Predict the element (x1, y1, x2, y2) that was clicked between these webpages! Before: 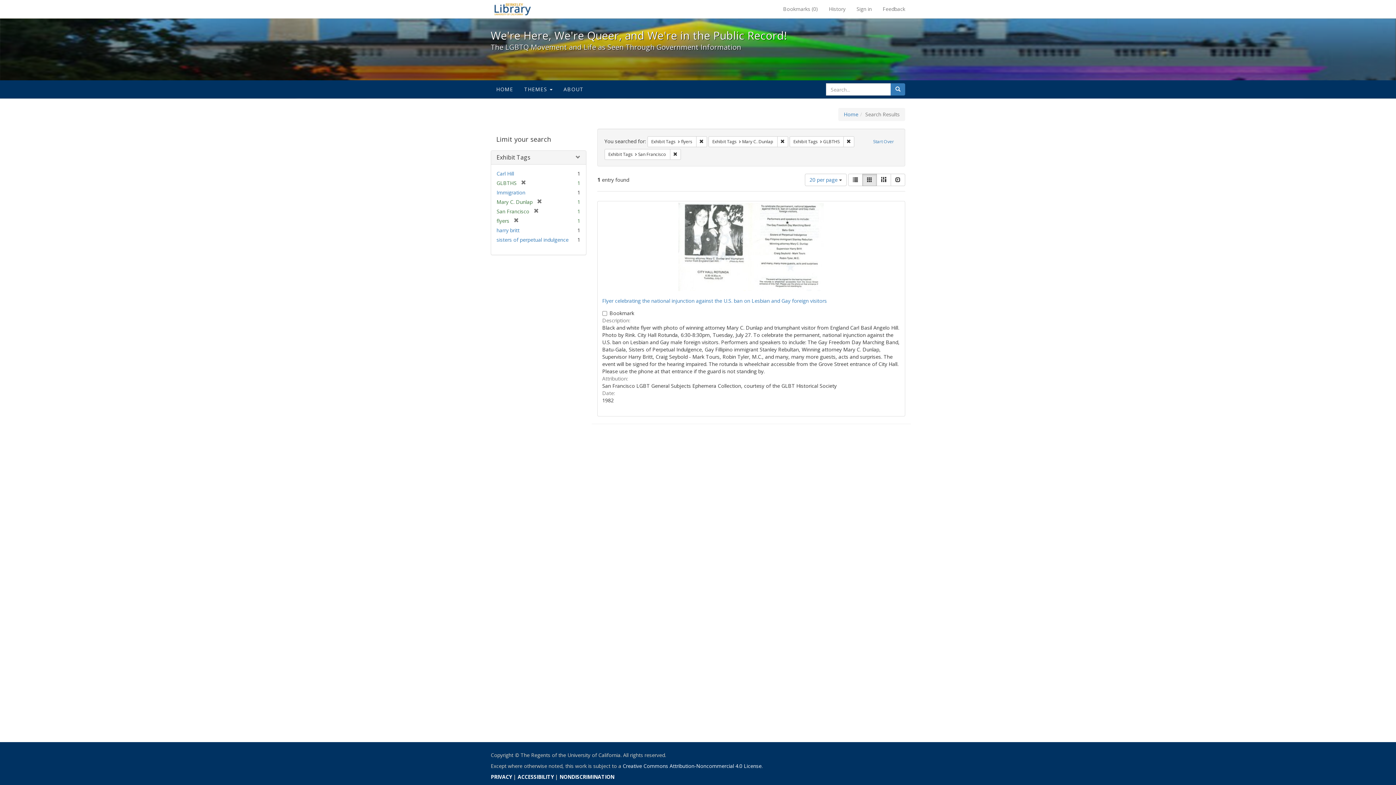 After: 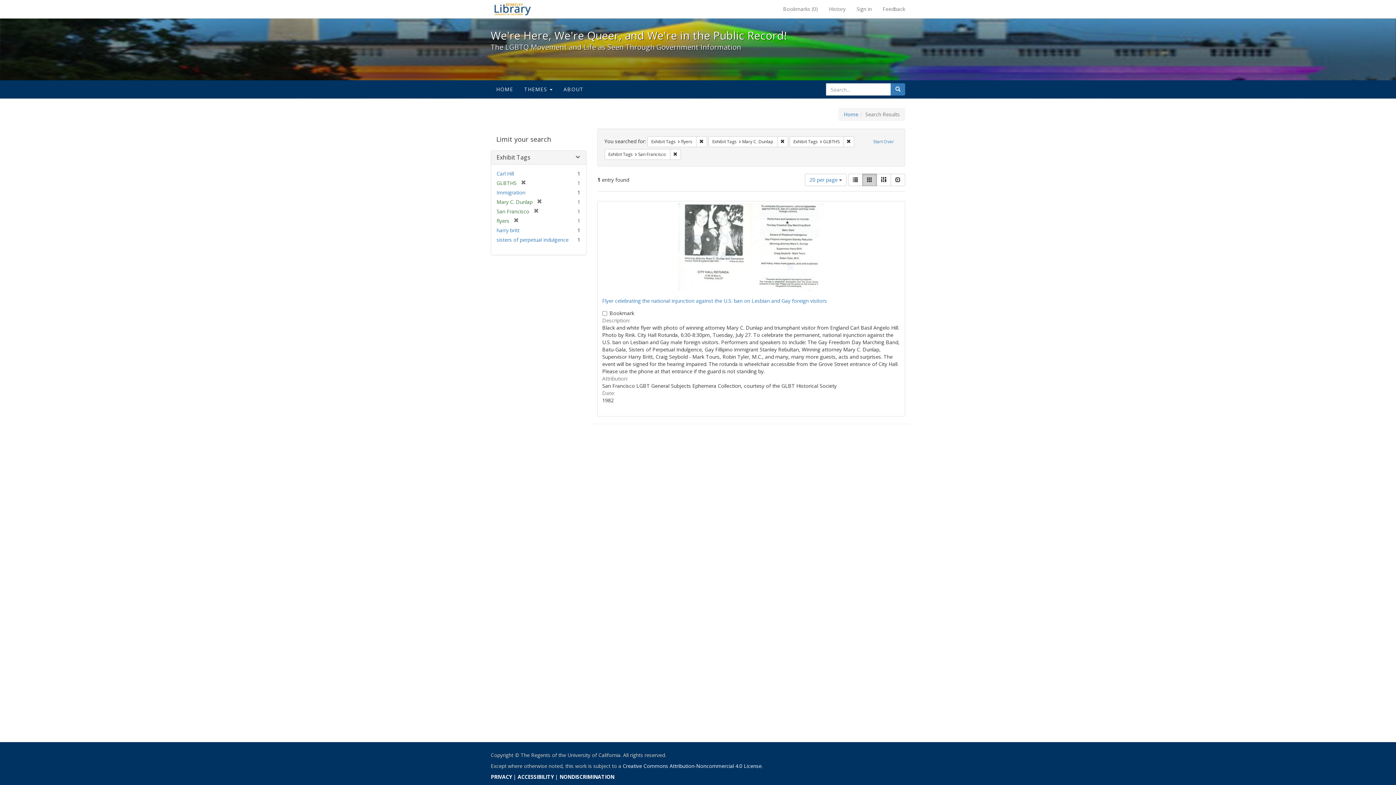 Action: label: Gallery bbox: (862, 173, 877, 186)